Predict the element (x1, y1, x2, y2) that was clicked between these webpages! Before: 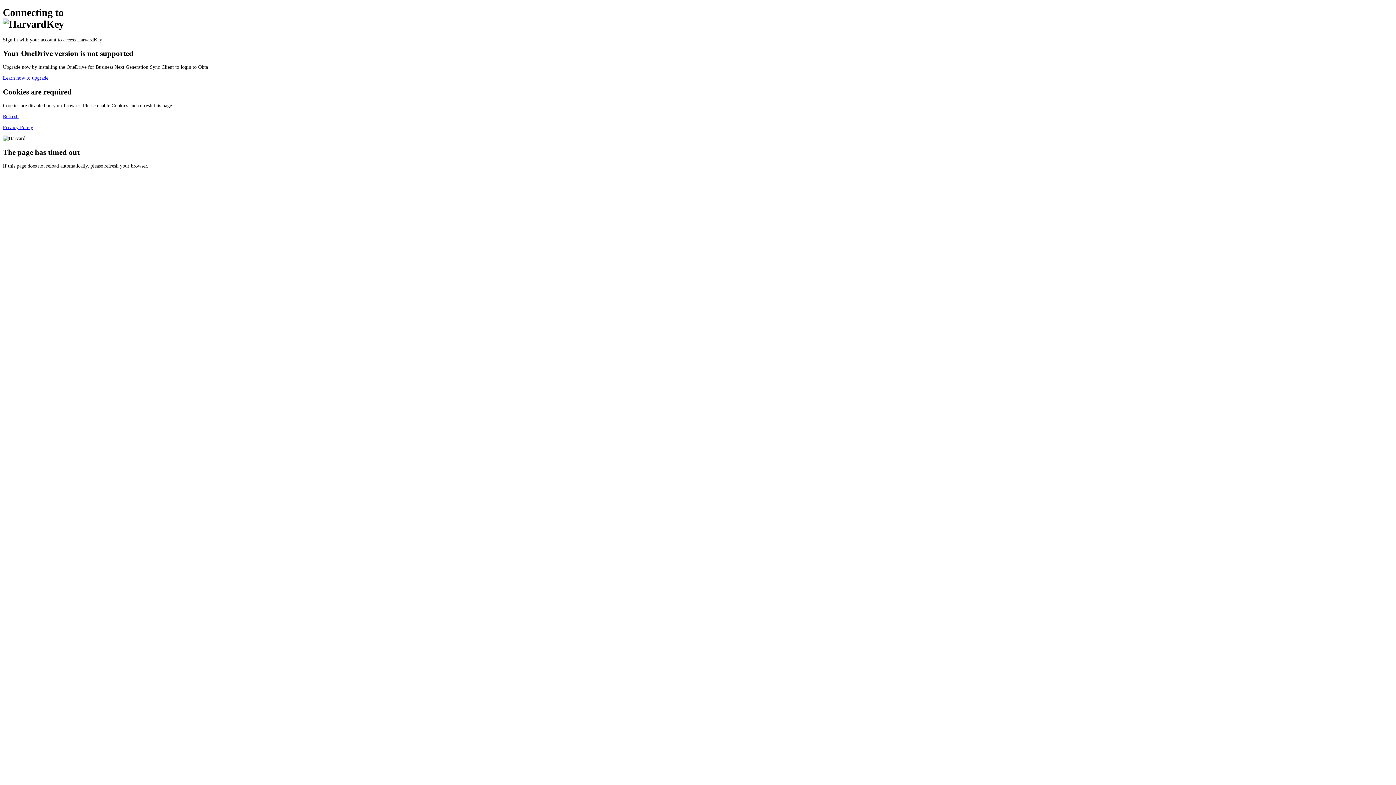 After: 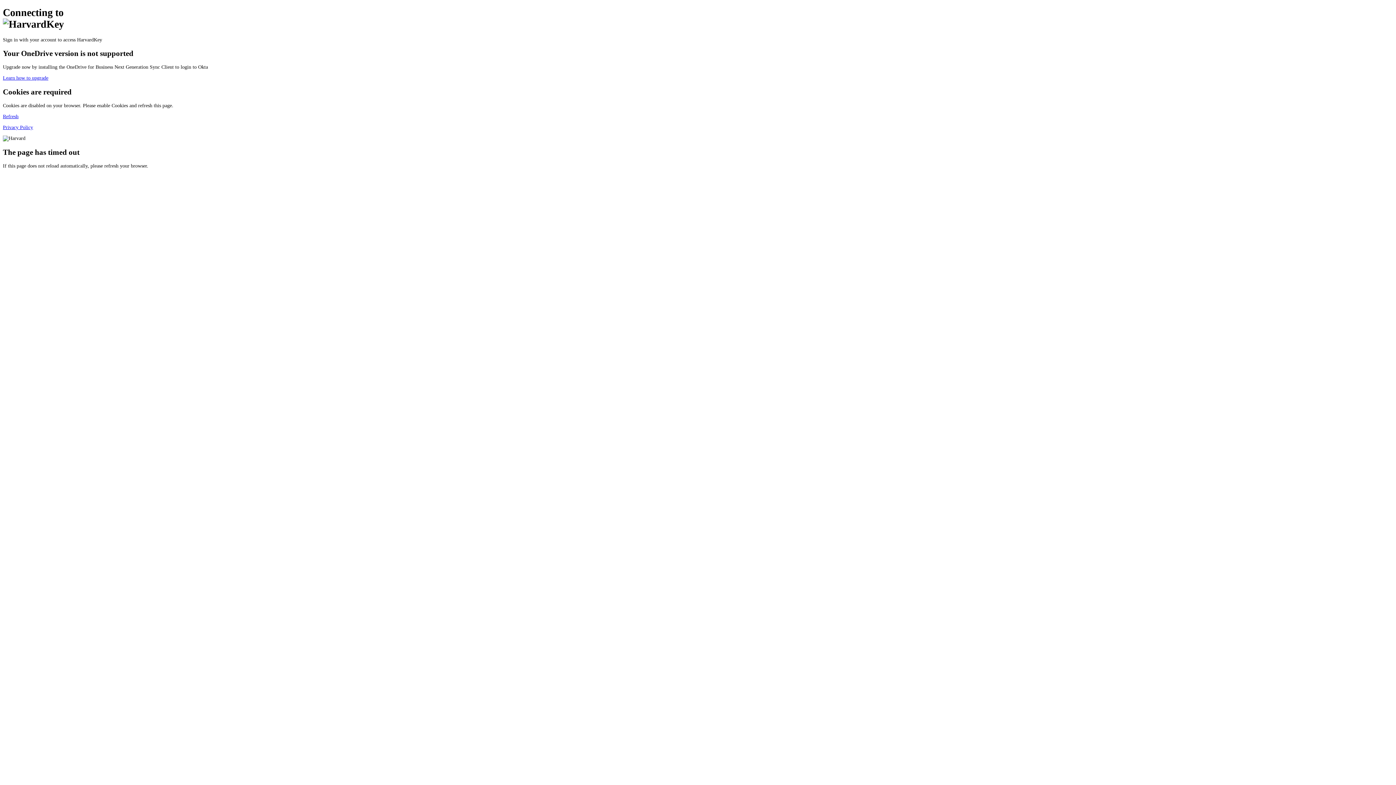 Action: bbox: (2, 113, 18, 119) label: Refresh